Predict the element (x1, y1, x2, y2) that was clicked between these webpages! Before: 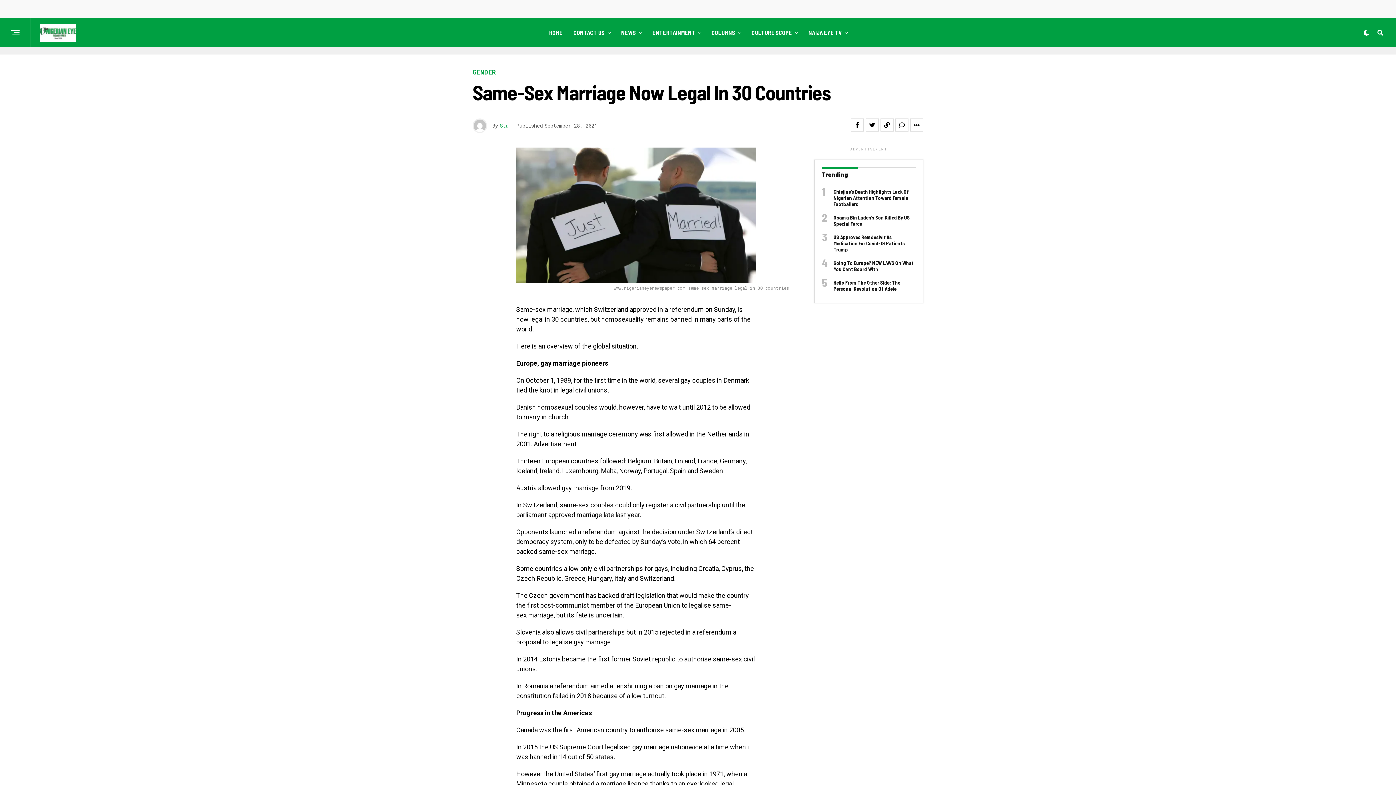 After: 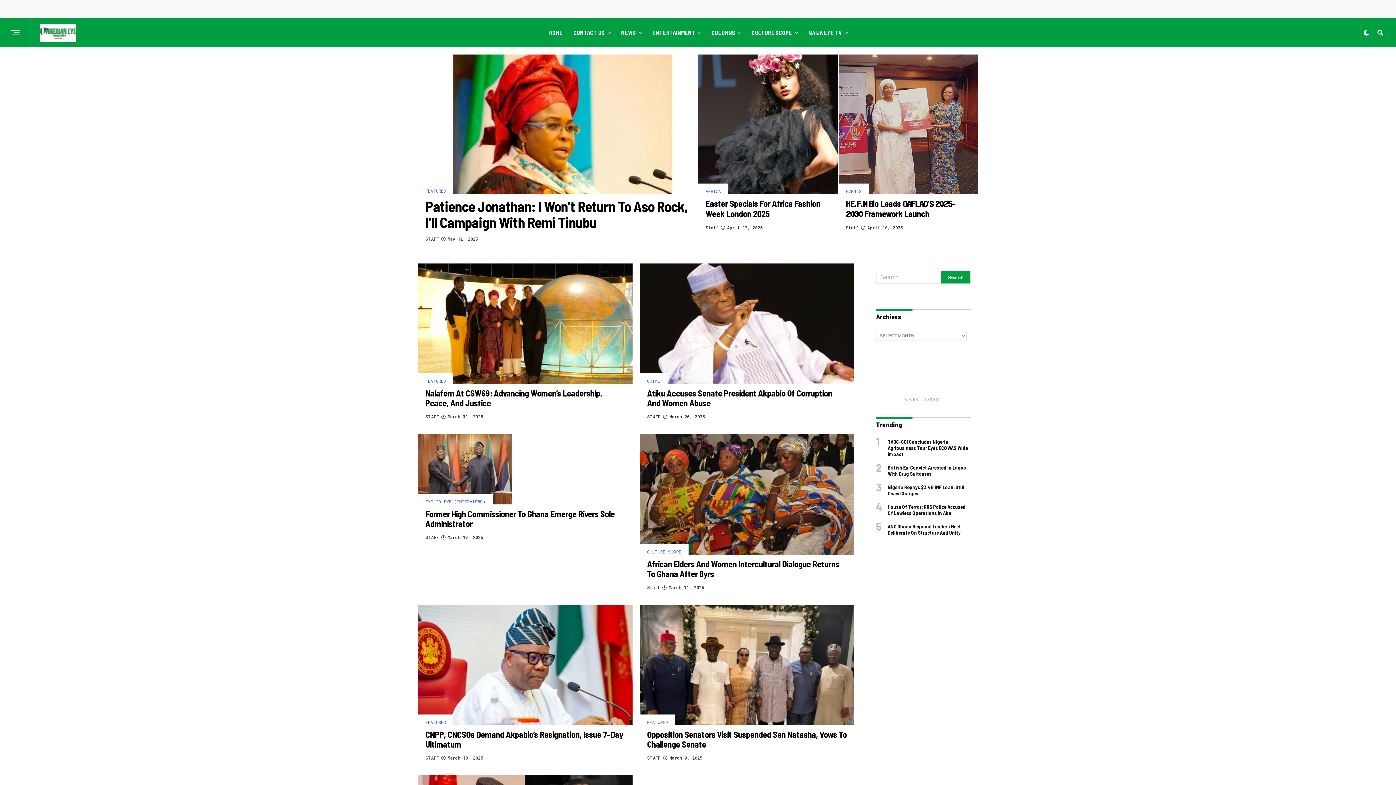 Action: bbox: (472, 68, 496, 76) label: GENDER